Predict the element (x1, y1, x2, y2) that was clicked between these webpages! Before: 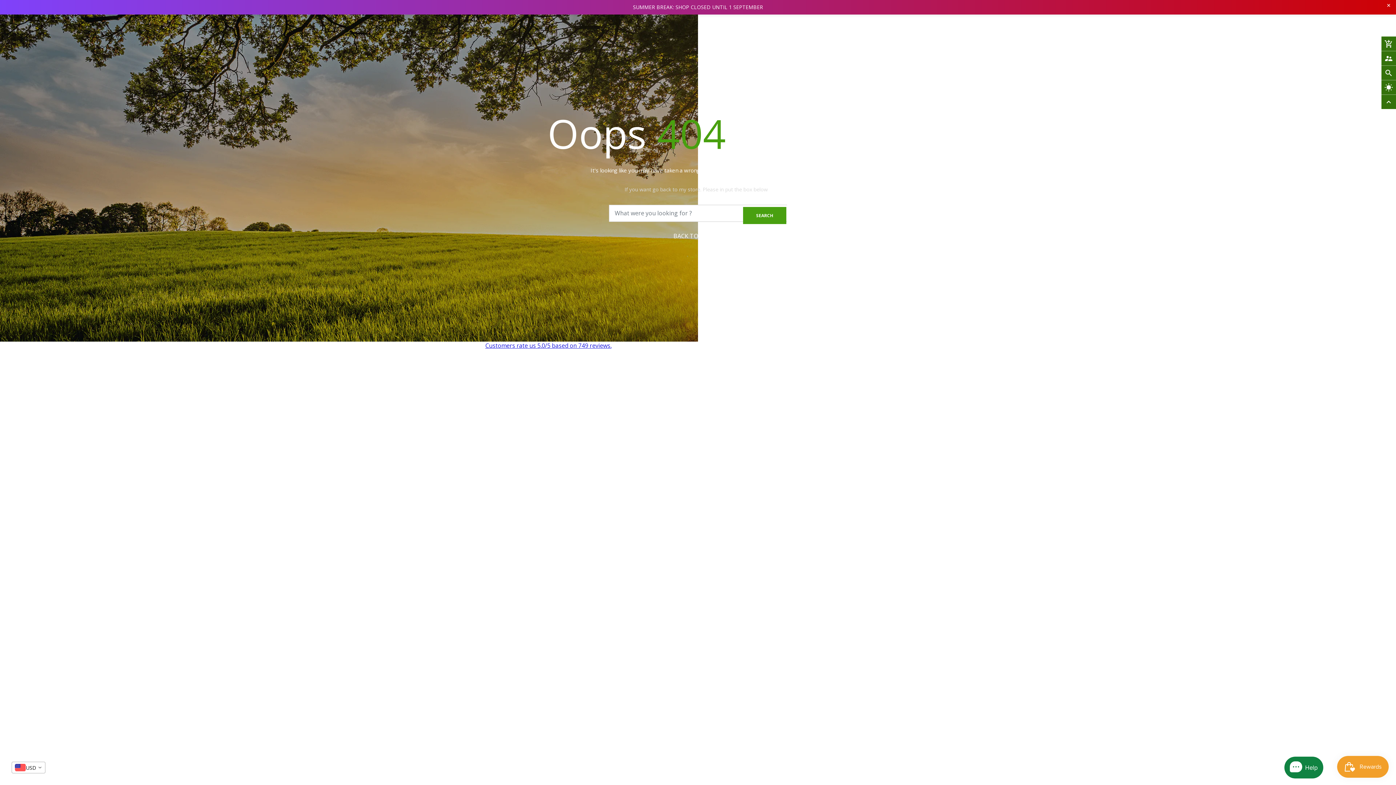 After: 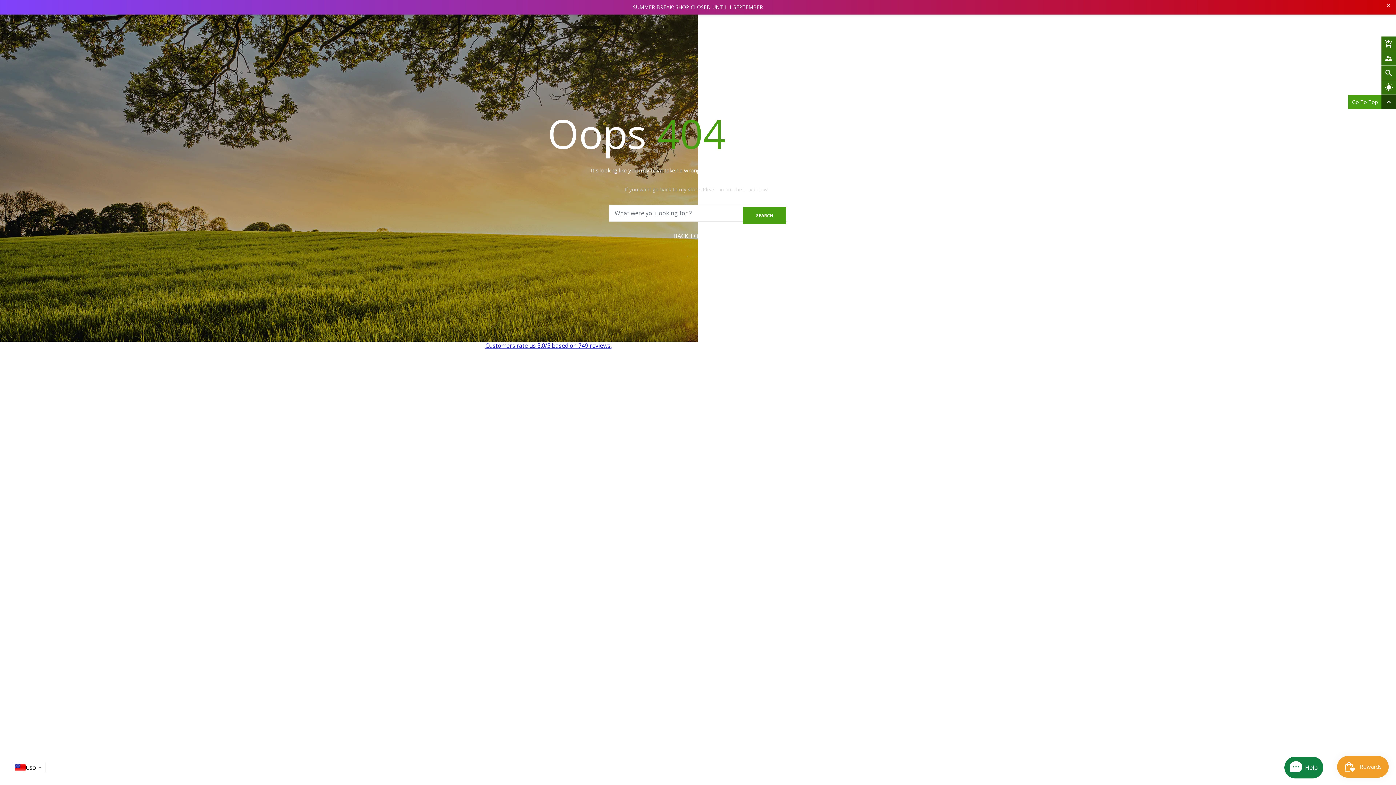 Action: label: expand_less bbox: (1381, 94, 1396, 109)